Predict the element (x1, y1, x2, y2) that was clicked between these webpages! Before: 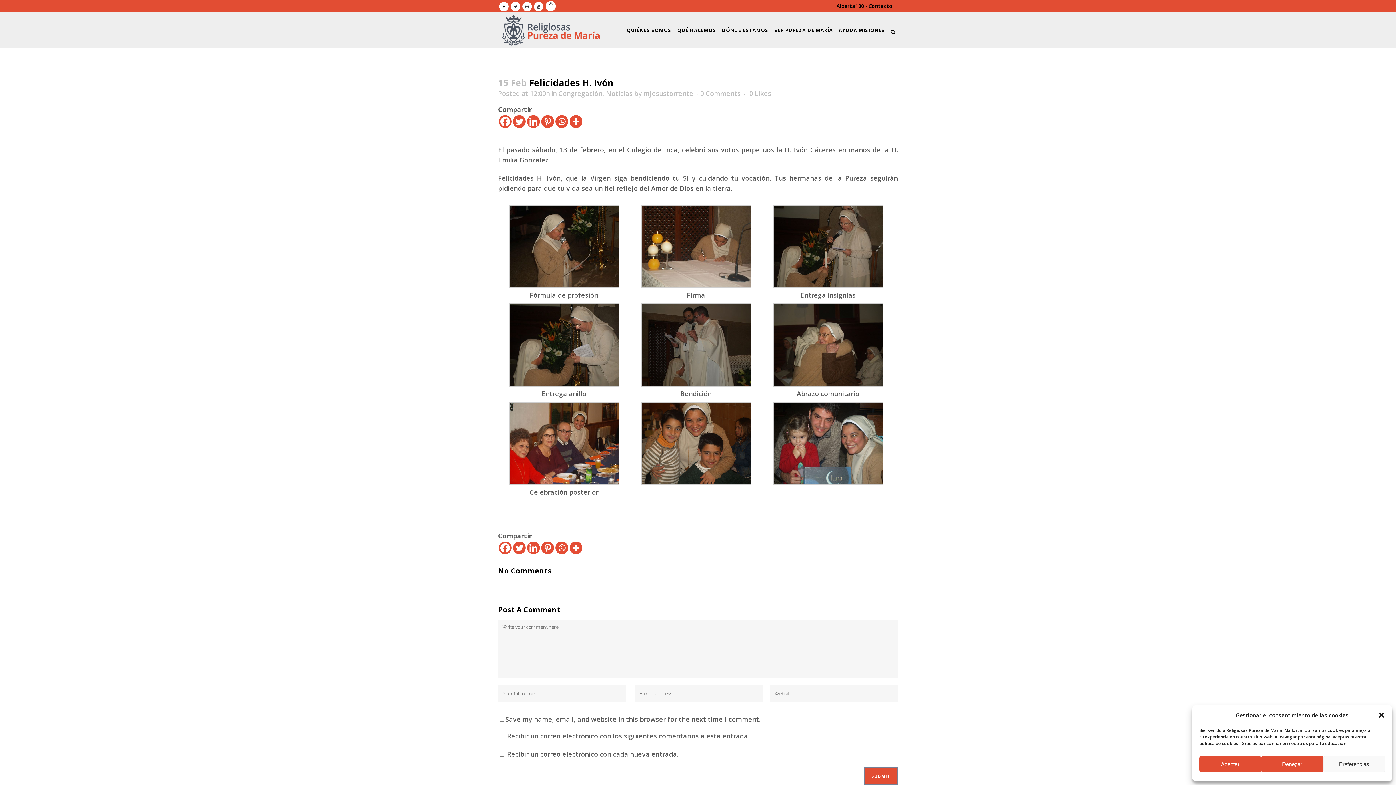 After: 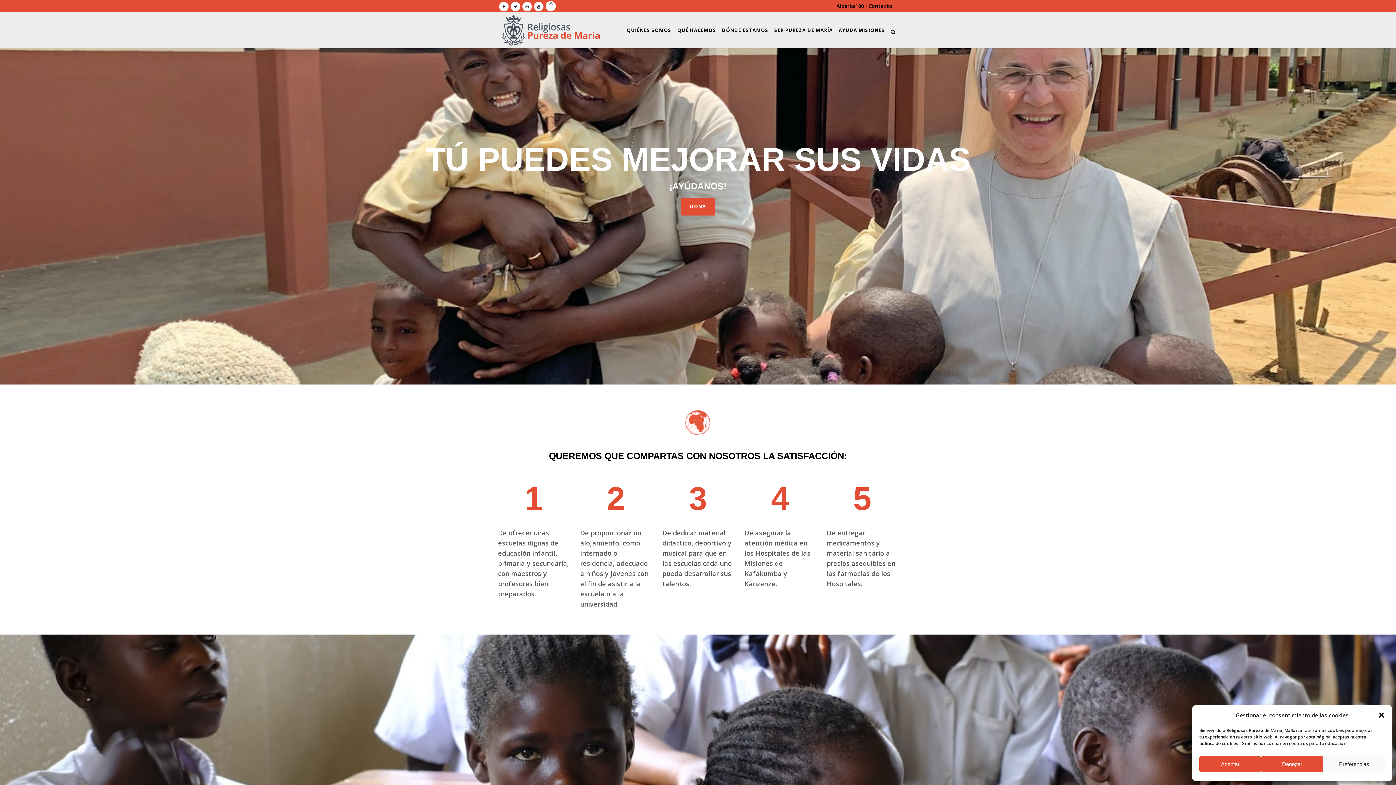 Action: label: AYUDA MISIONES bbox: (836, 12, 888, 48)